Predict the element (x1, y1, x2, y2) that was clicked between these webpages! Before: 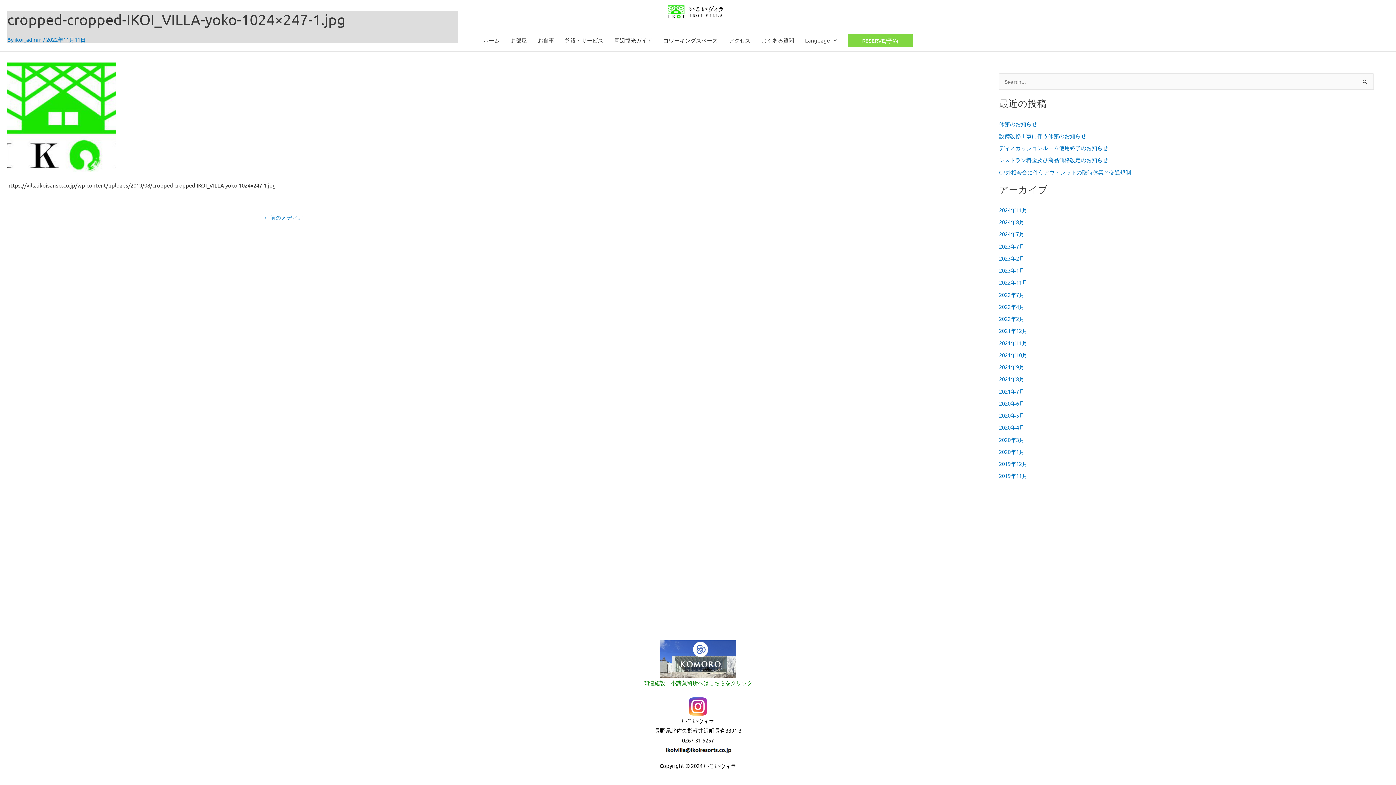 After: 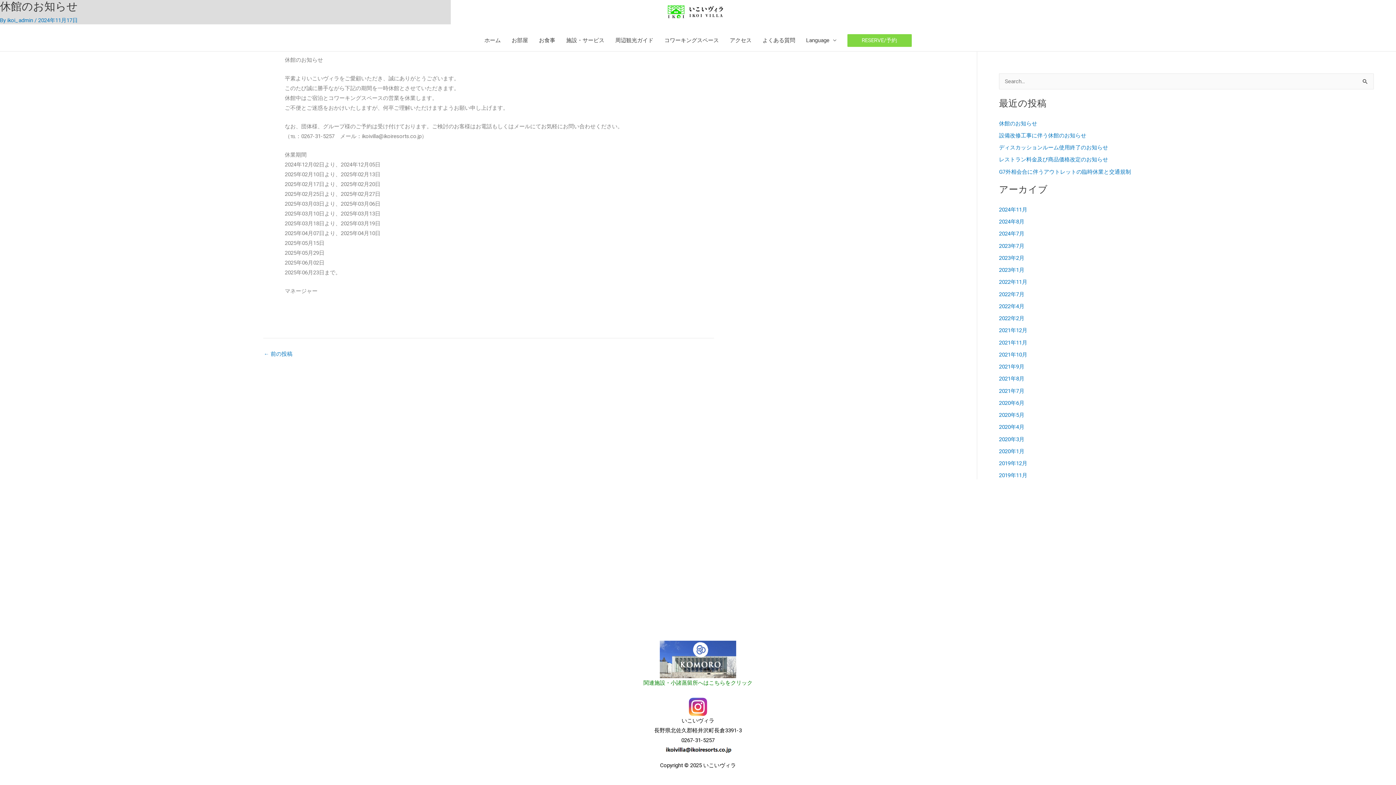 Action: label: 休館のお知らせ bbox: (999, 120, 1037, 127)